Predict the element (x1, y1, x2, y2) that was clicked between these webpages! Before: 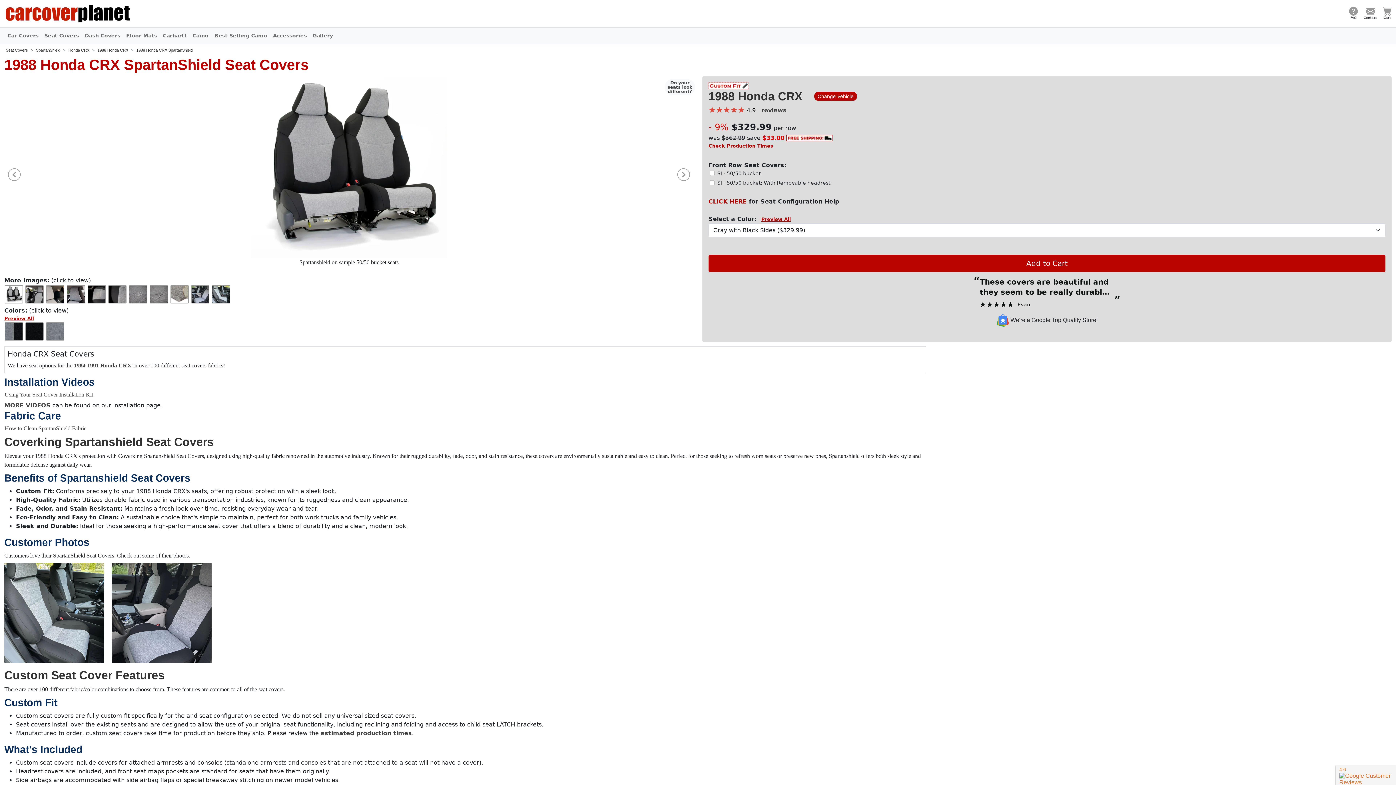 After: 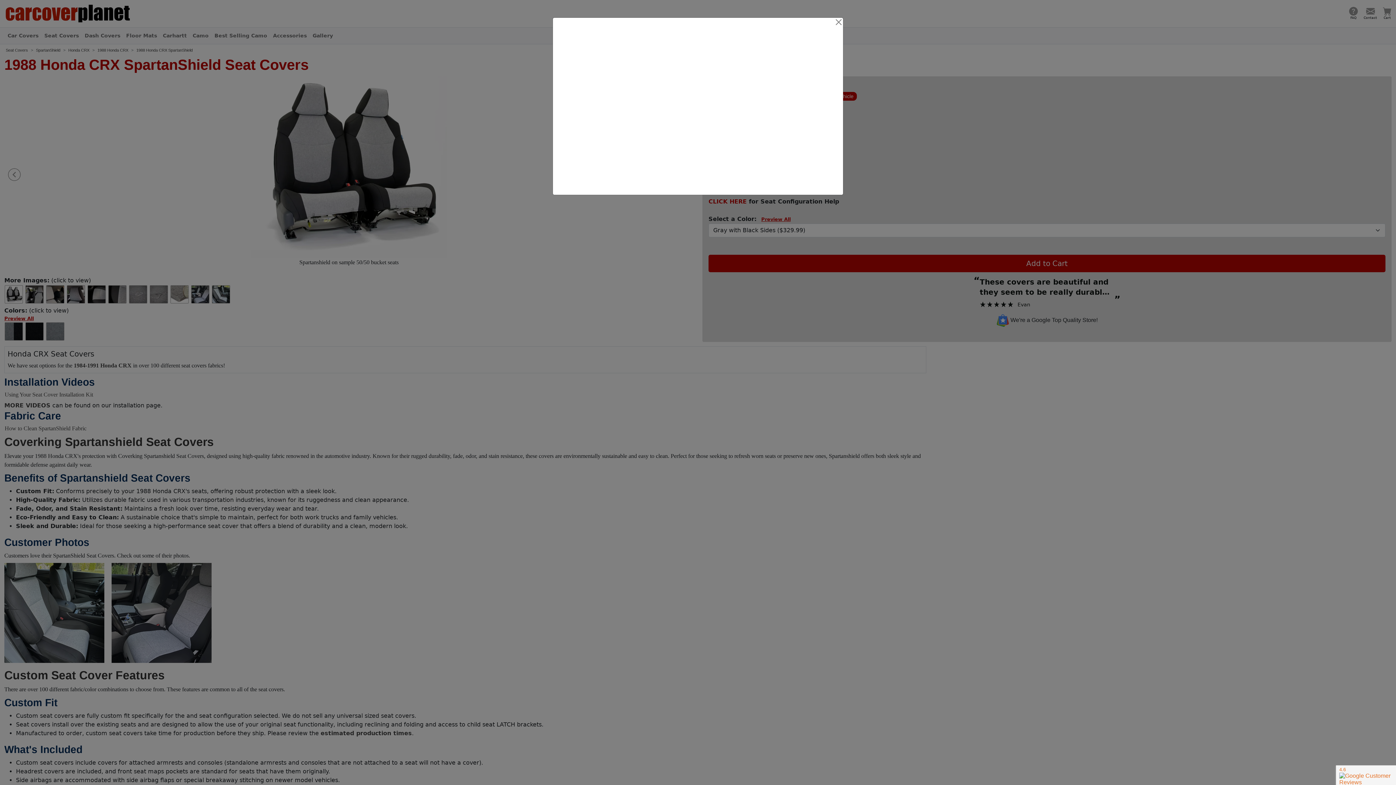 Action: bbox: (4, 391, 93, 398) label: Using Your Seat Cover Installation Kit